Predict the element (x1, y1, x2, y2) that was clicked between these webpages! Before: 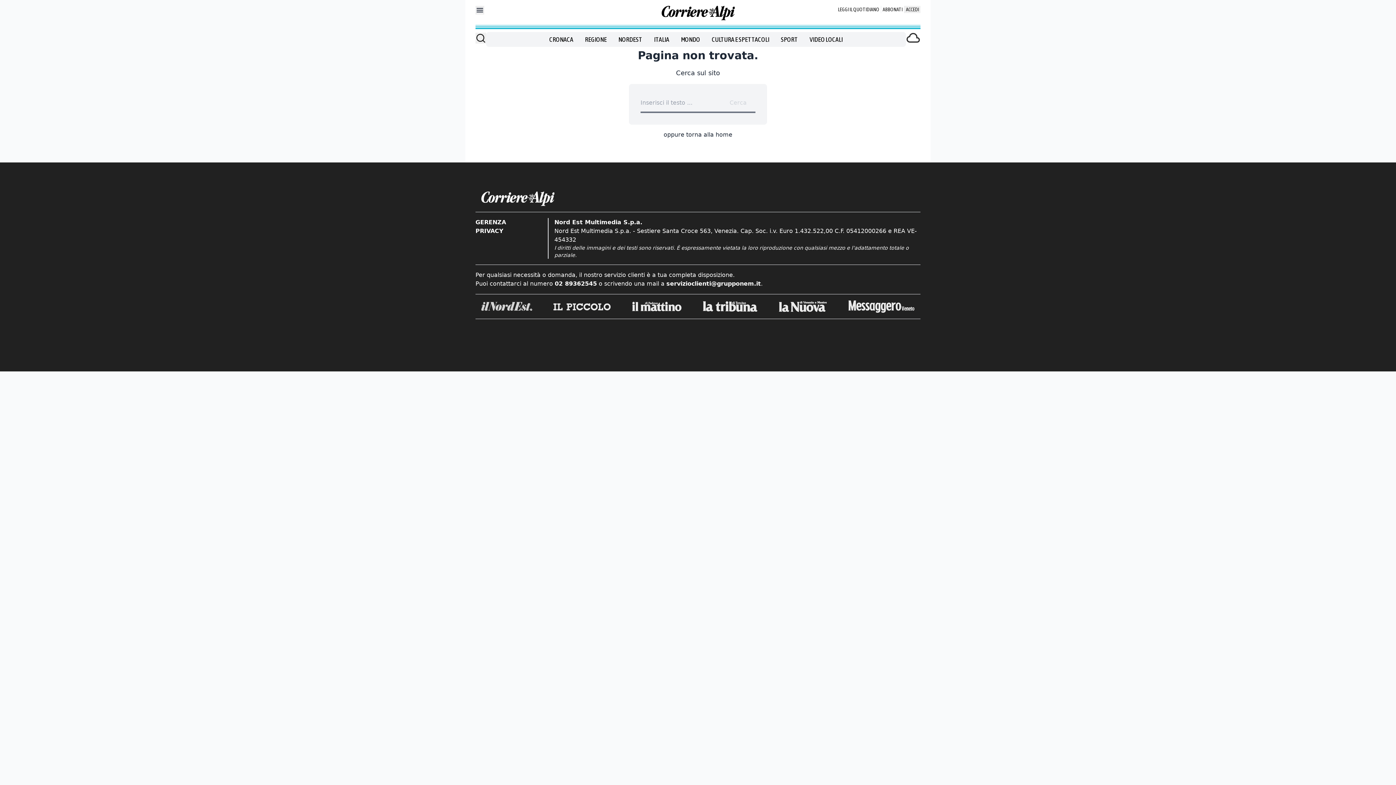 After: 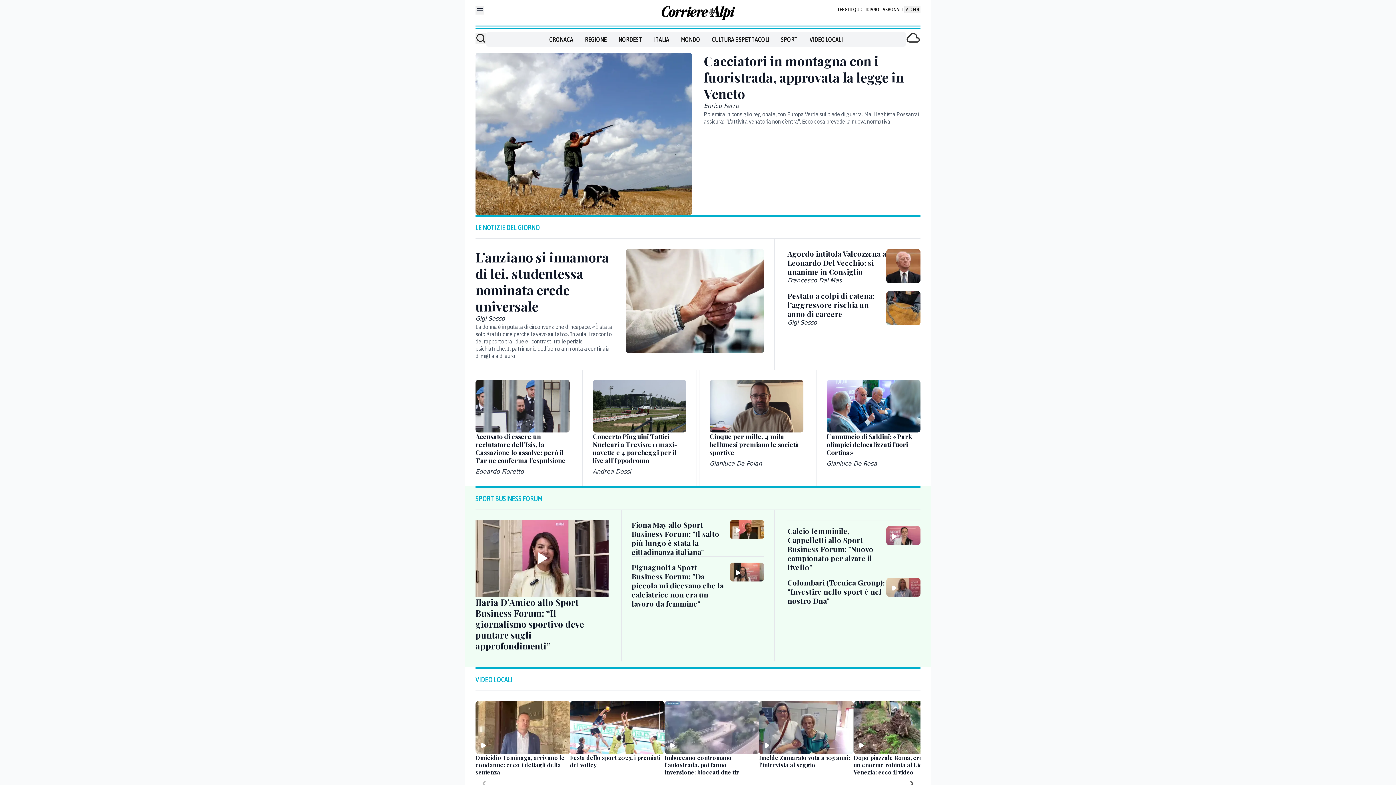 Action: label: oppure torna alla home bbox: (663, 130, 732, 139)